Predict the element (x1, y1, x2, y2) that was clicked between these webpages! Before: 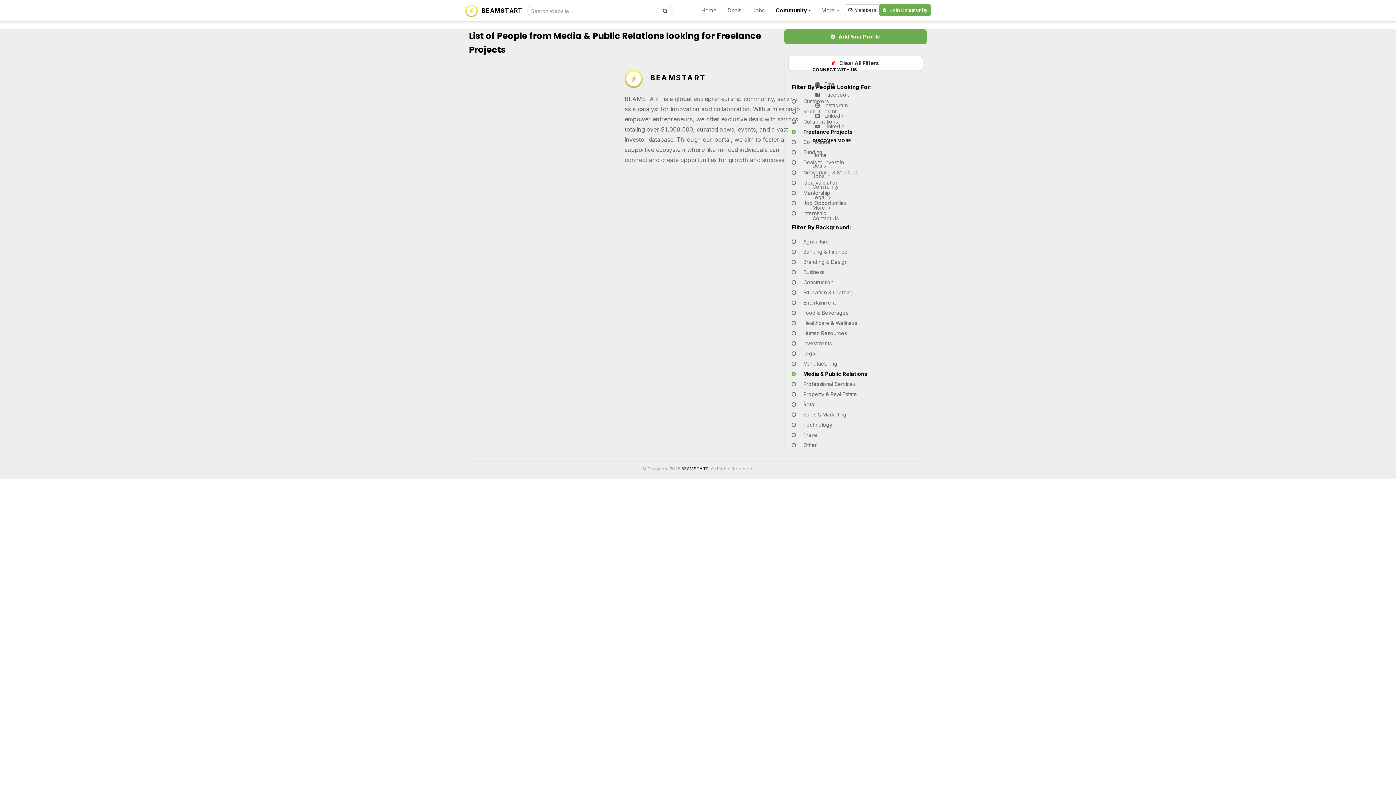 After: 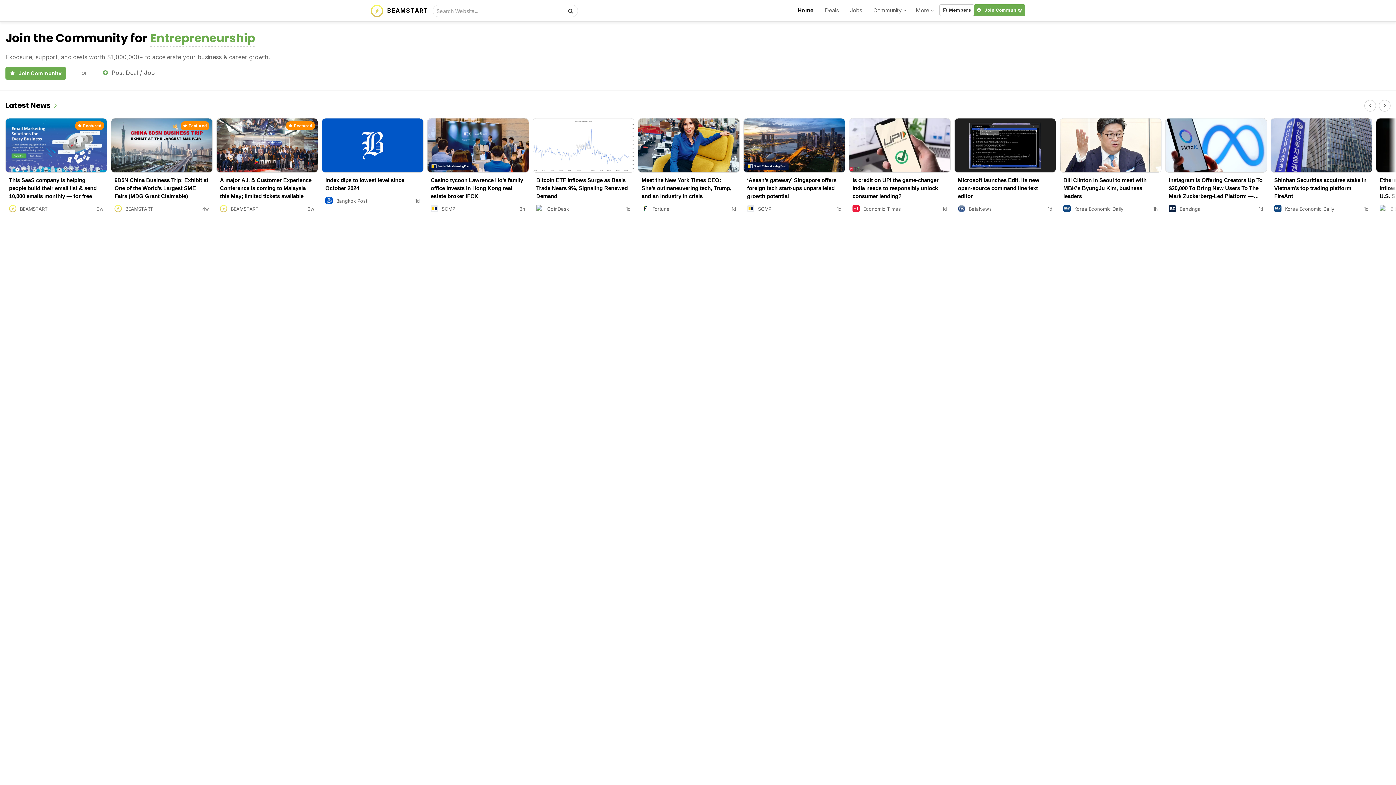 Action: bbox: (658, 5, 672, 16)